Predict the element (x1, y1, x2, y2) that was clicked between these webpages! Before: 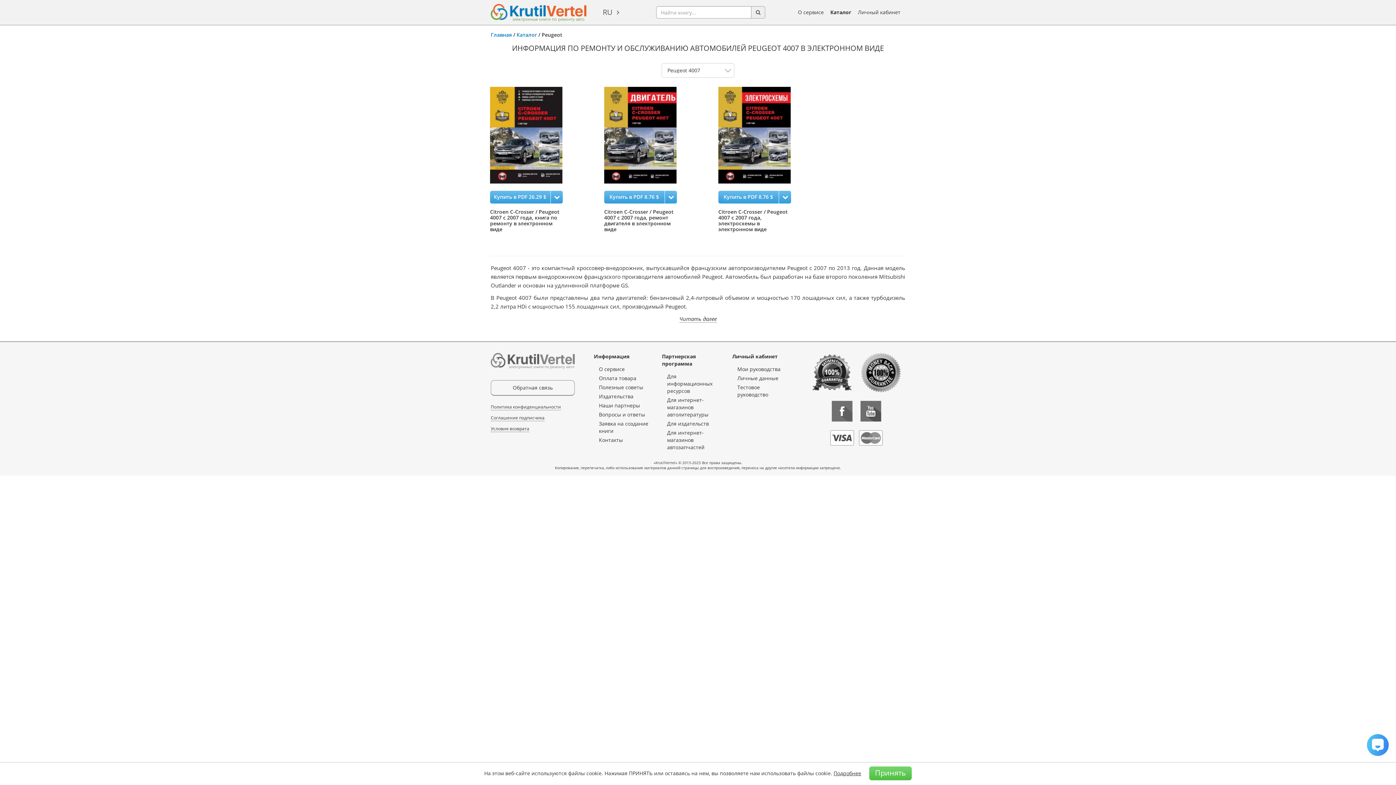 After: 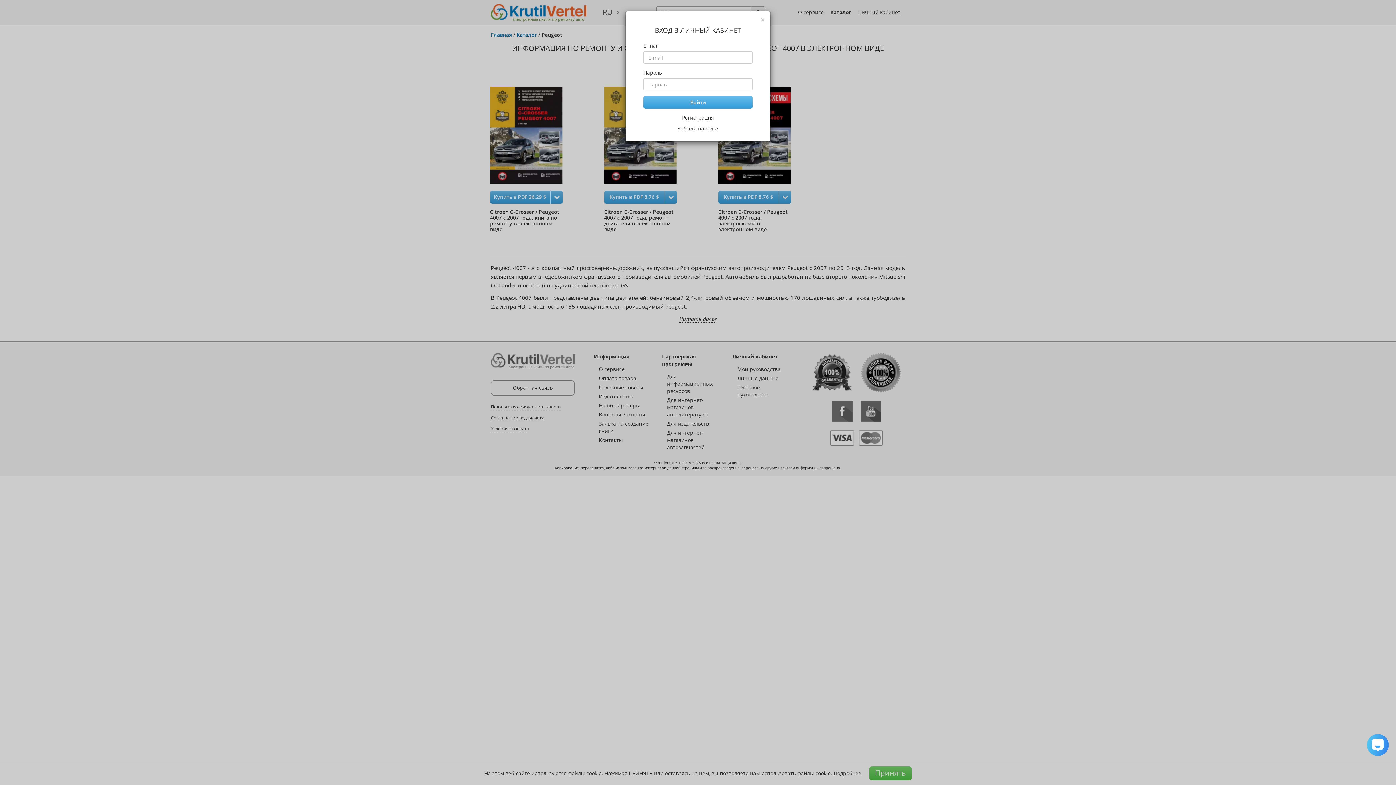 Action: label: Личный кабинет bbox: (854, 0, 905, 24)